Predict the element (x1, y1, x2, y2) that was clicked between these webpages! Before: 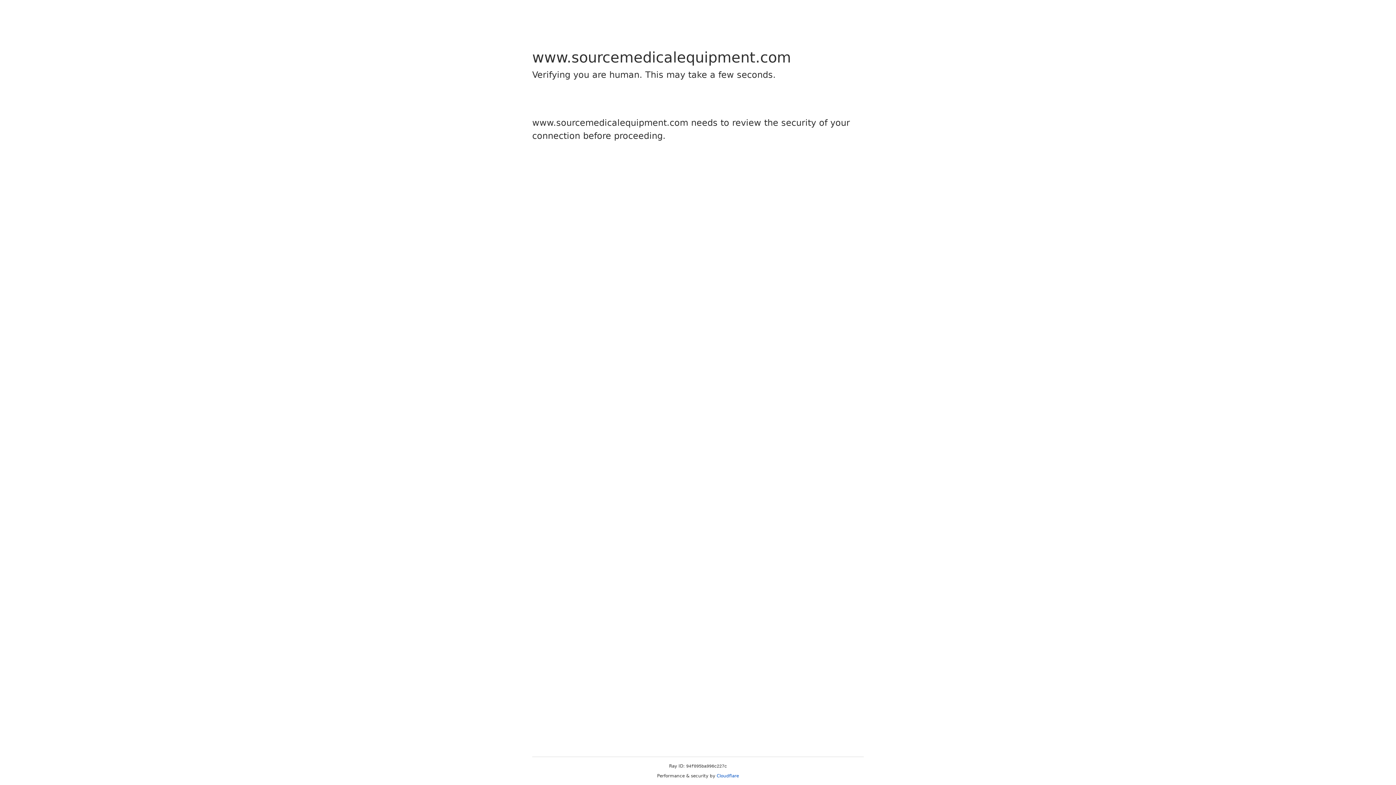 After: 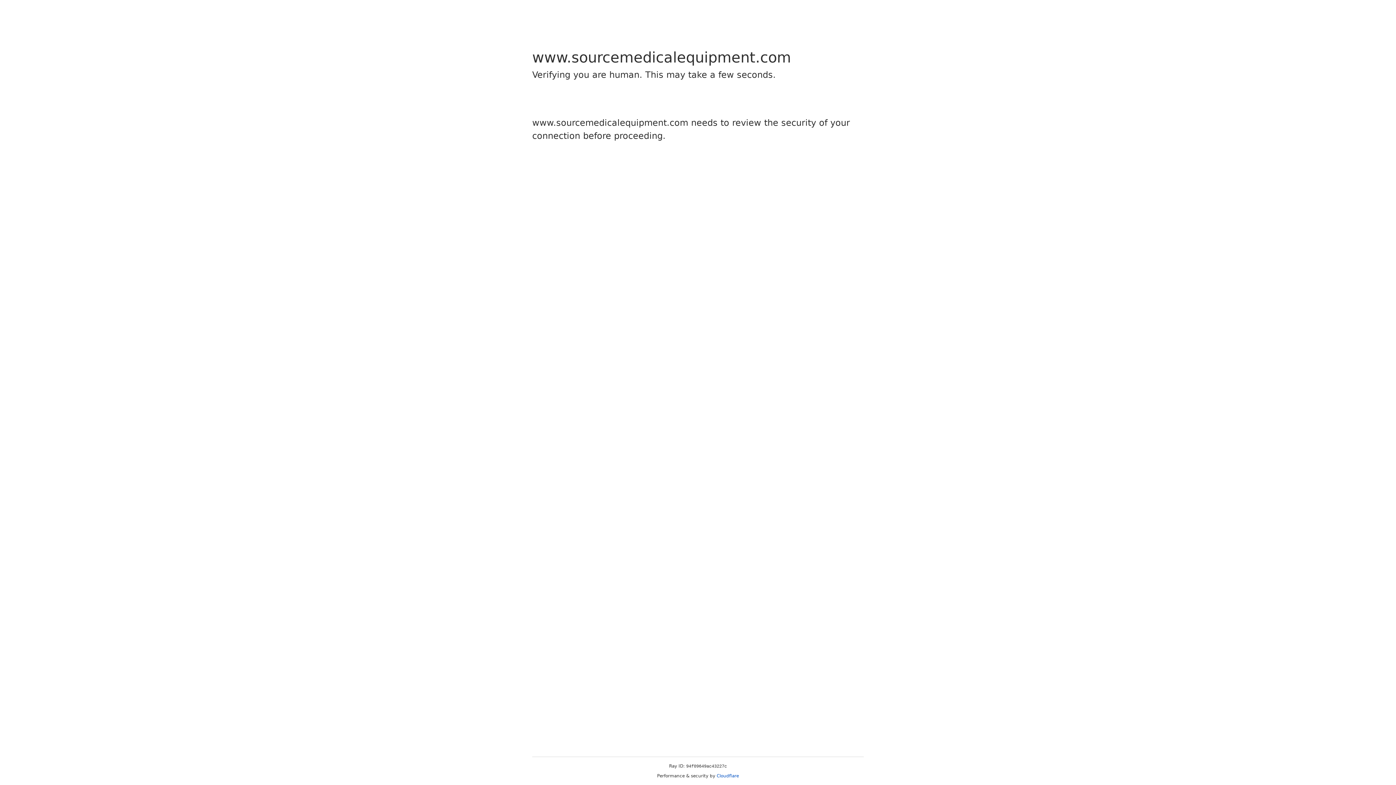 Action: label: Cloudflare bbox: (716, 773, 739, 778)